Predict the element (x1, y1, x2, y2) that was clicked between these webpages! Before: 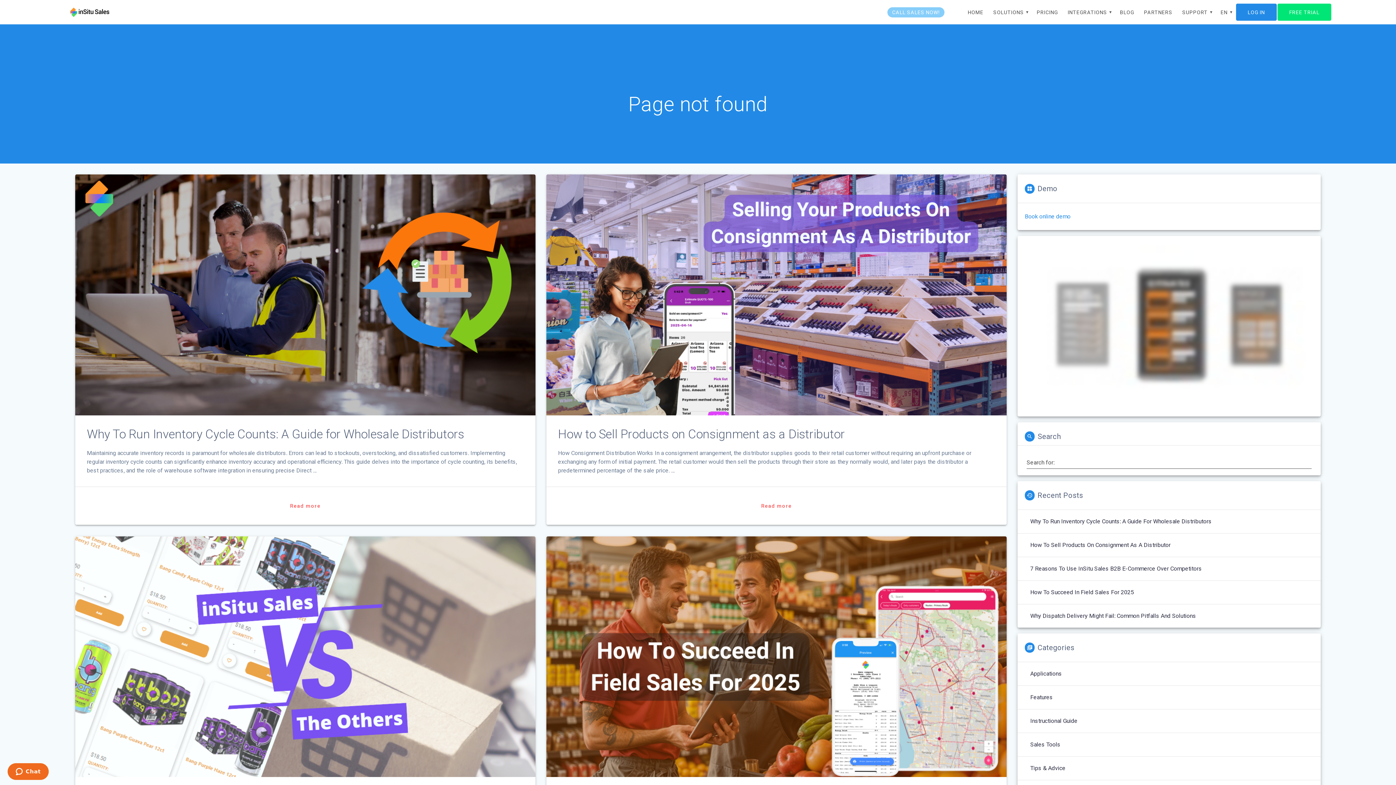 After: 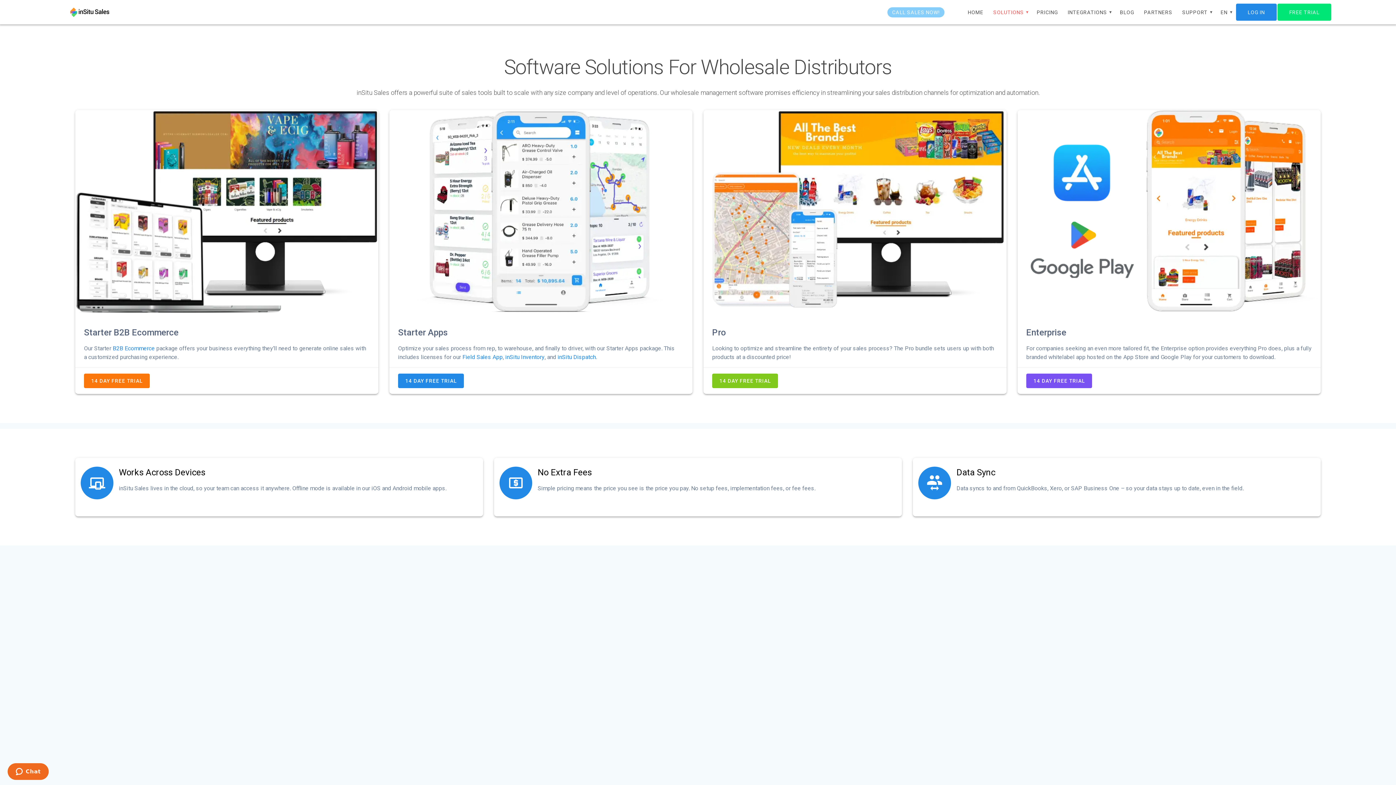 Action: bbox: (988, 3, 1031, 20) label: SOLUTIONS